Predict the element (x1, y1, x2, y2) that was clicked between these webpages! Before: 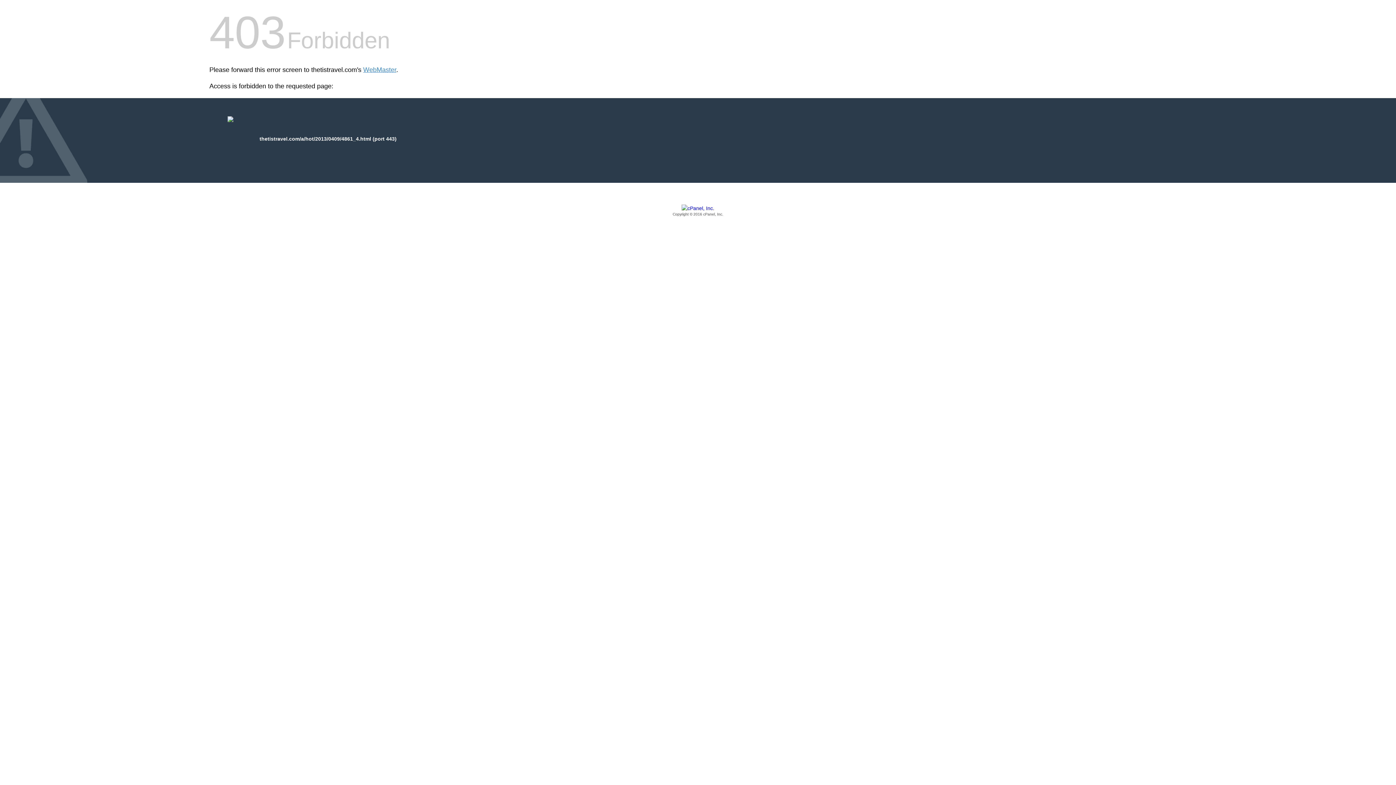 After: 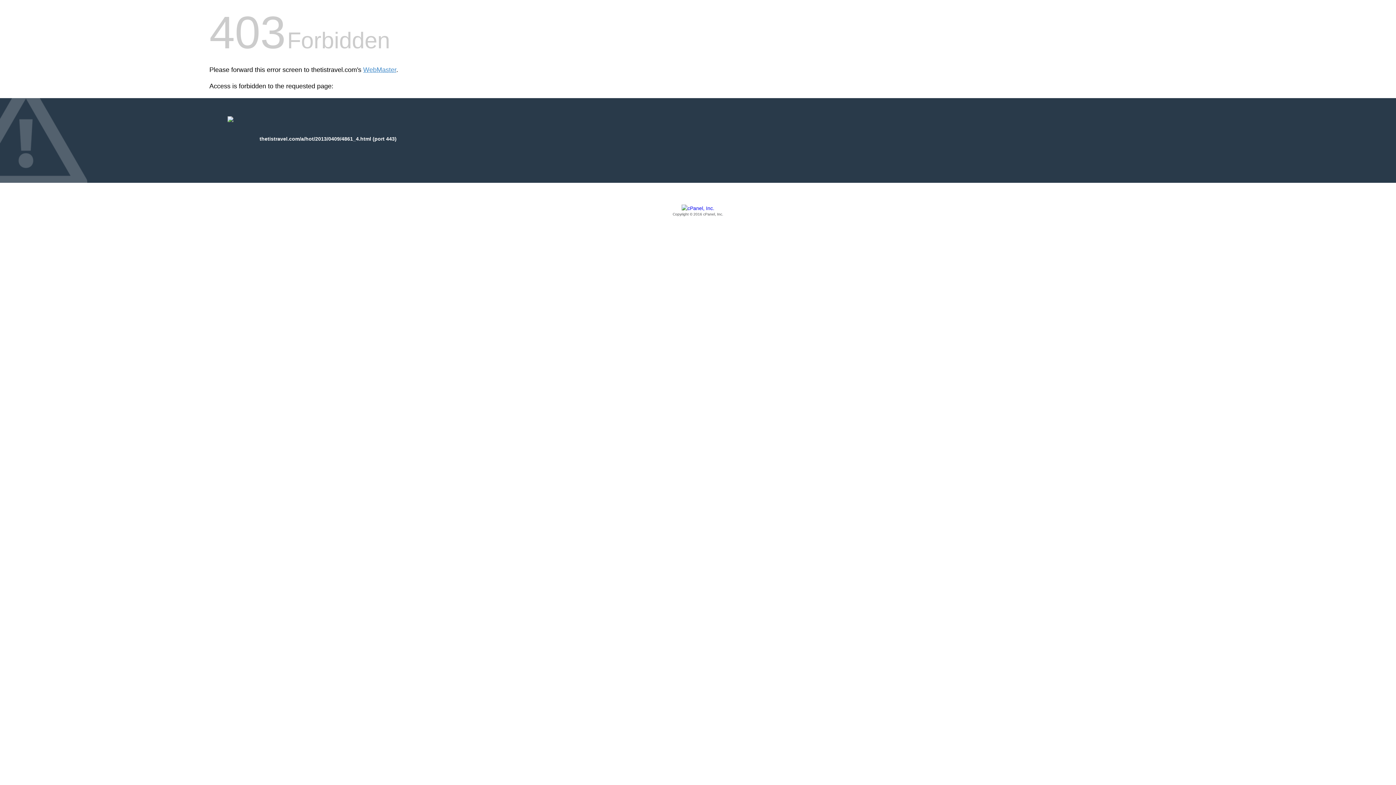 Action: bbox: (209, 205, 1186, 217) label: Copyright © 2016 cPanel, Inc.